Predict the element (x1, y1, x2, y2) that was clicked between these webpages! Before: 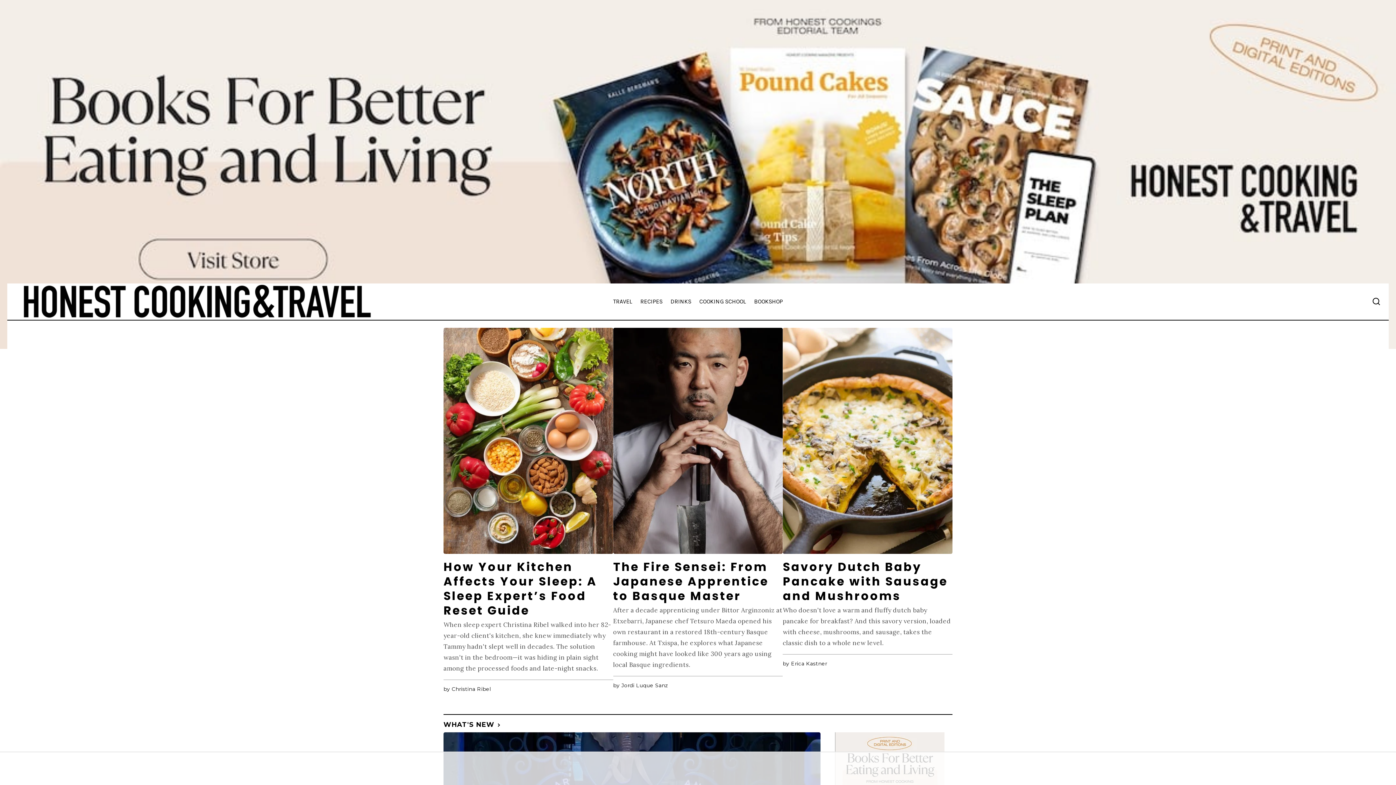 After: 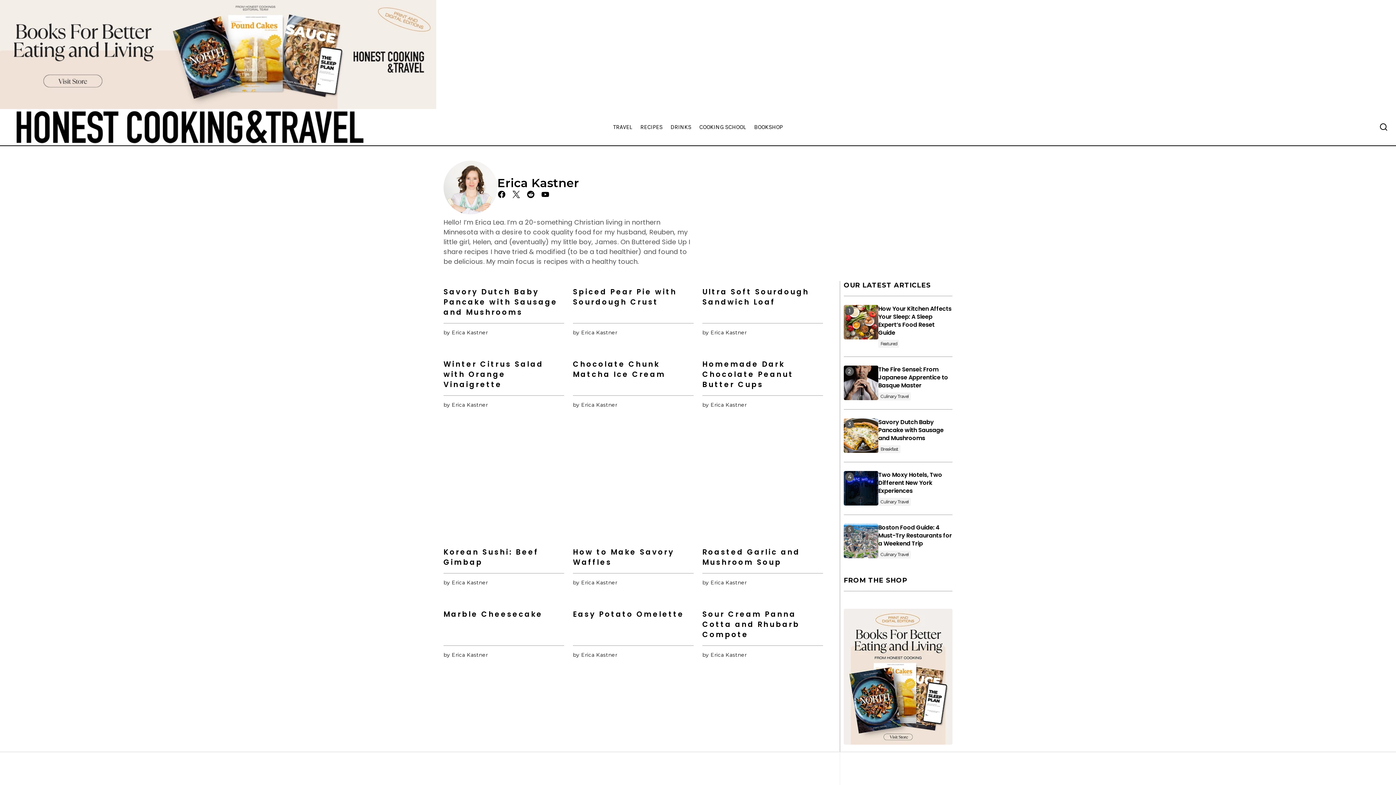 Action: bbox: (783, 660, 827, 667) label: byErica Kastner